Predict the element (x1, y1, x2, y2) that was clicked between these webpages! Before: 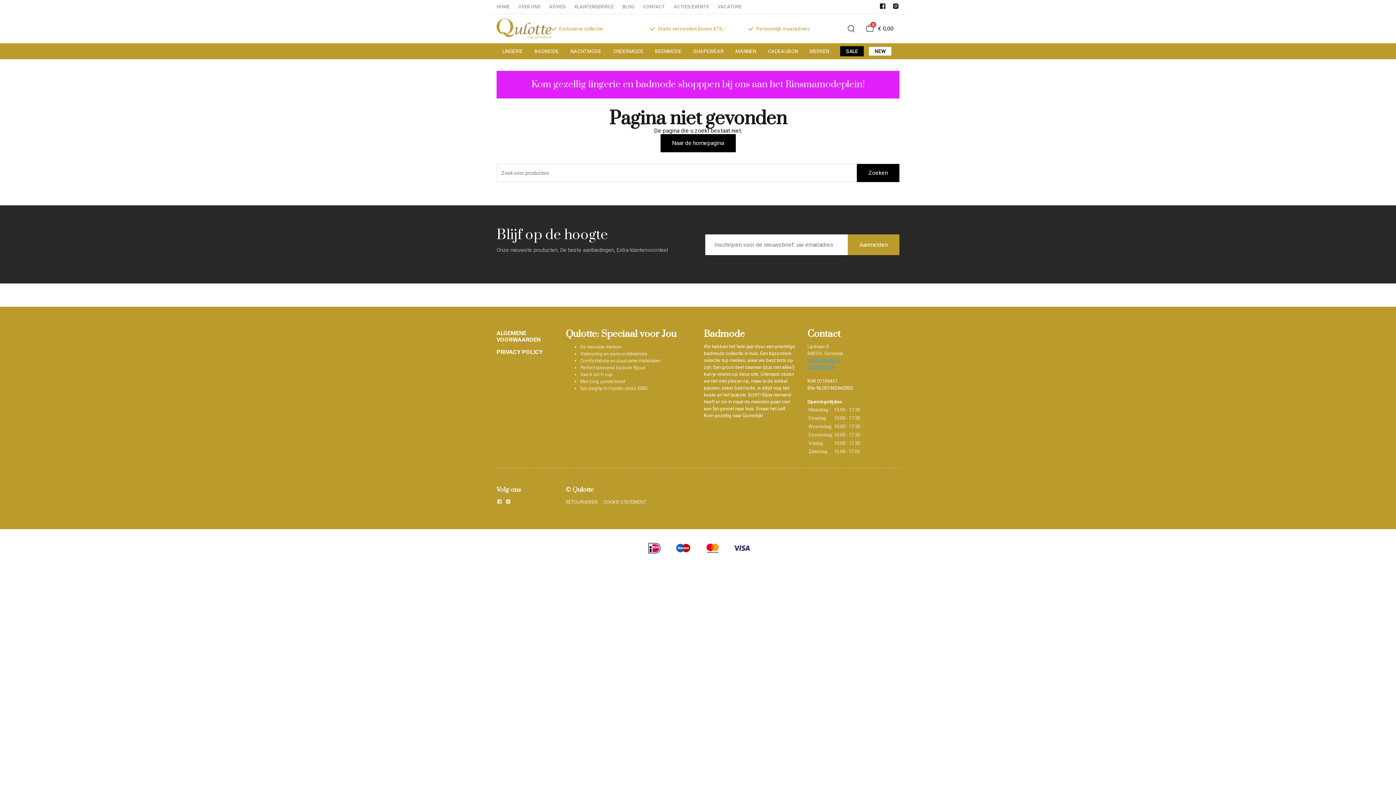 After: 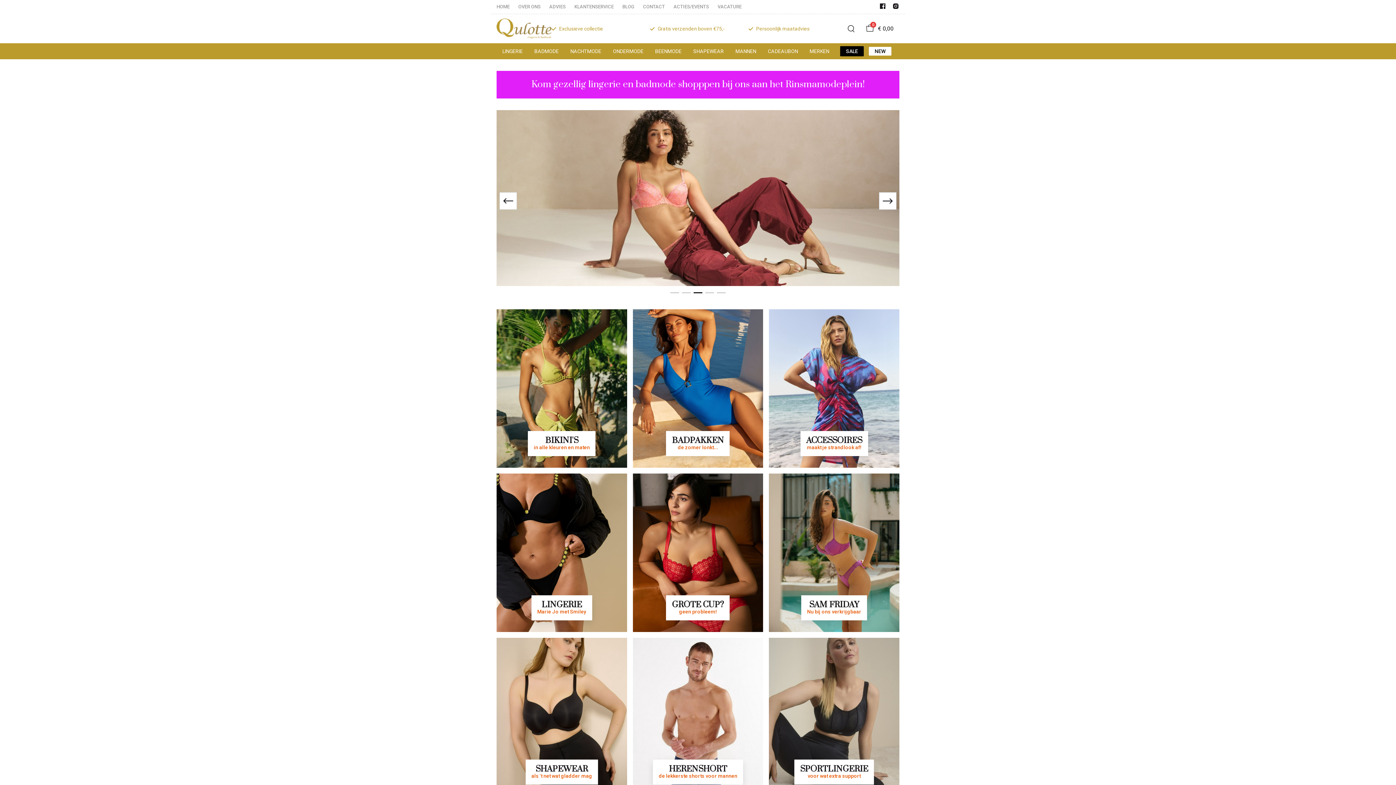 Action: bbox: (496, 18, 551, 38)